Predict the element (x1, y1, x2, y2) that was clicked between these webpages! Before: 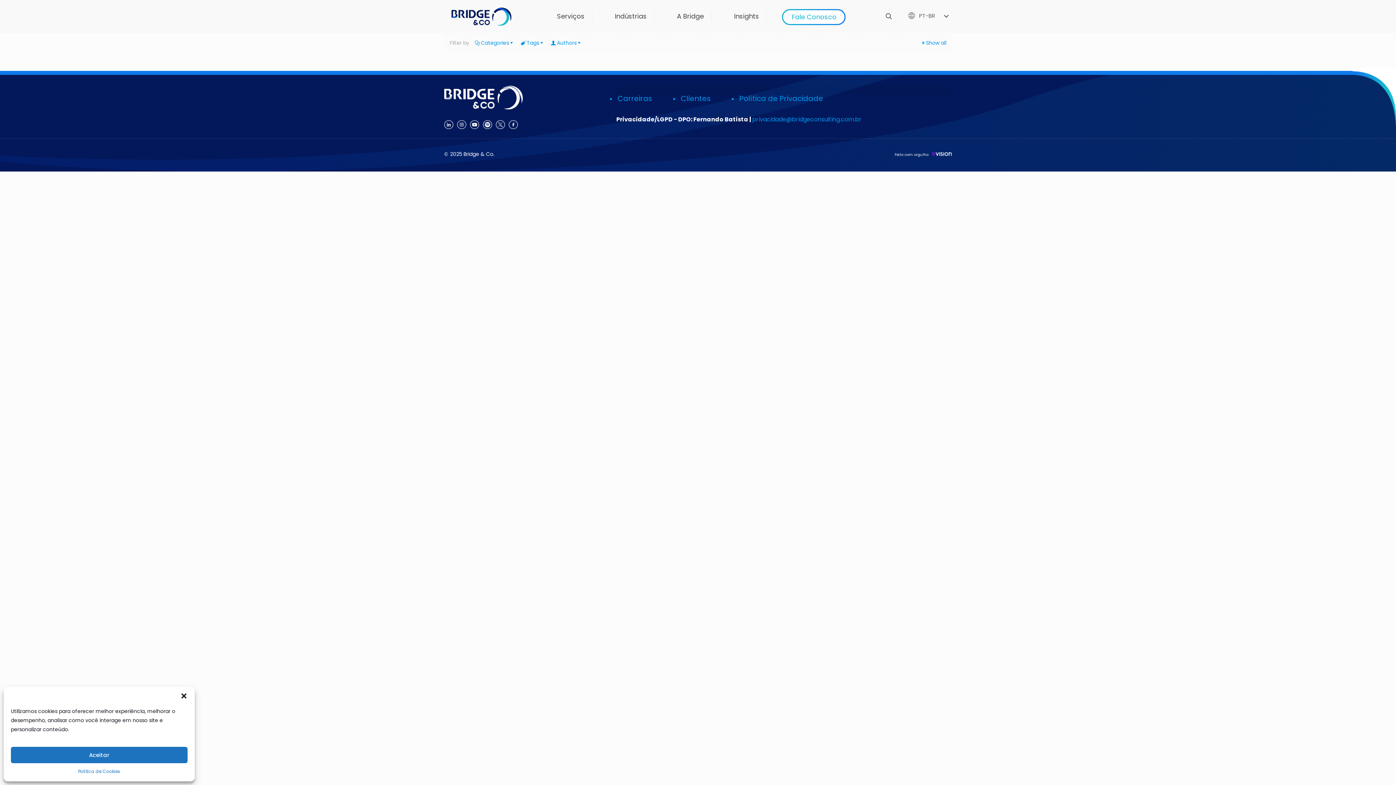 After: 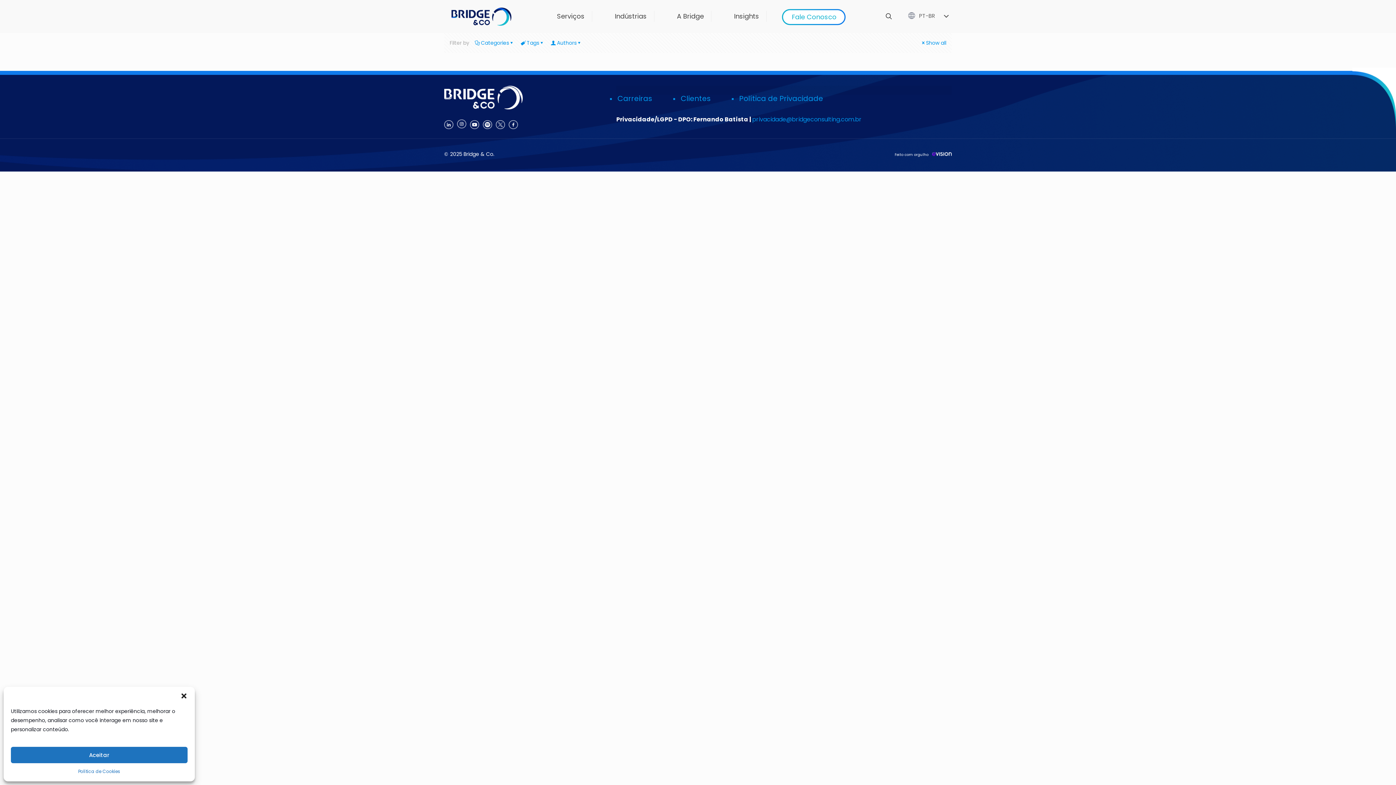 Action: bbox: (457, 123, 466, 130)